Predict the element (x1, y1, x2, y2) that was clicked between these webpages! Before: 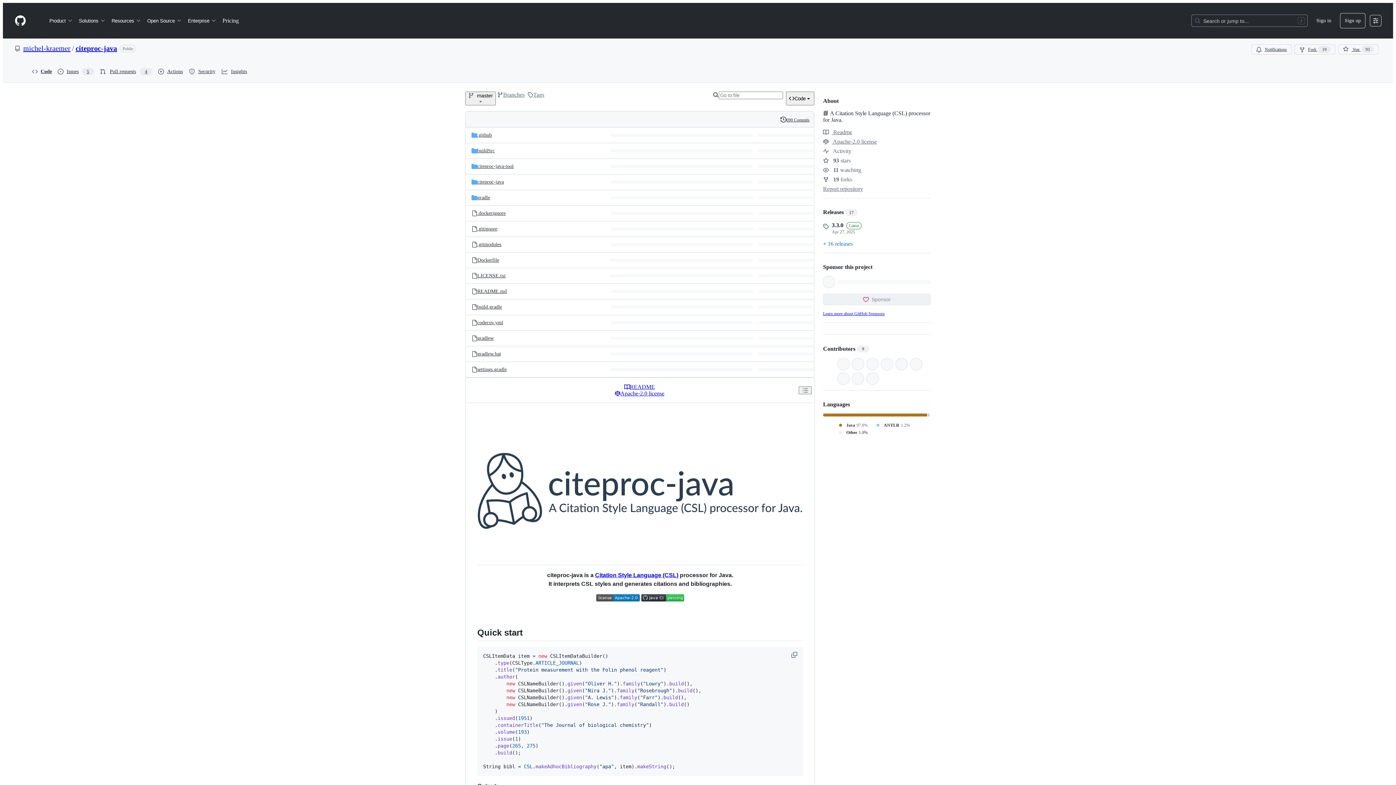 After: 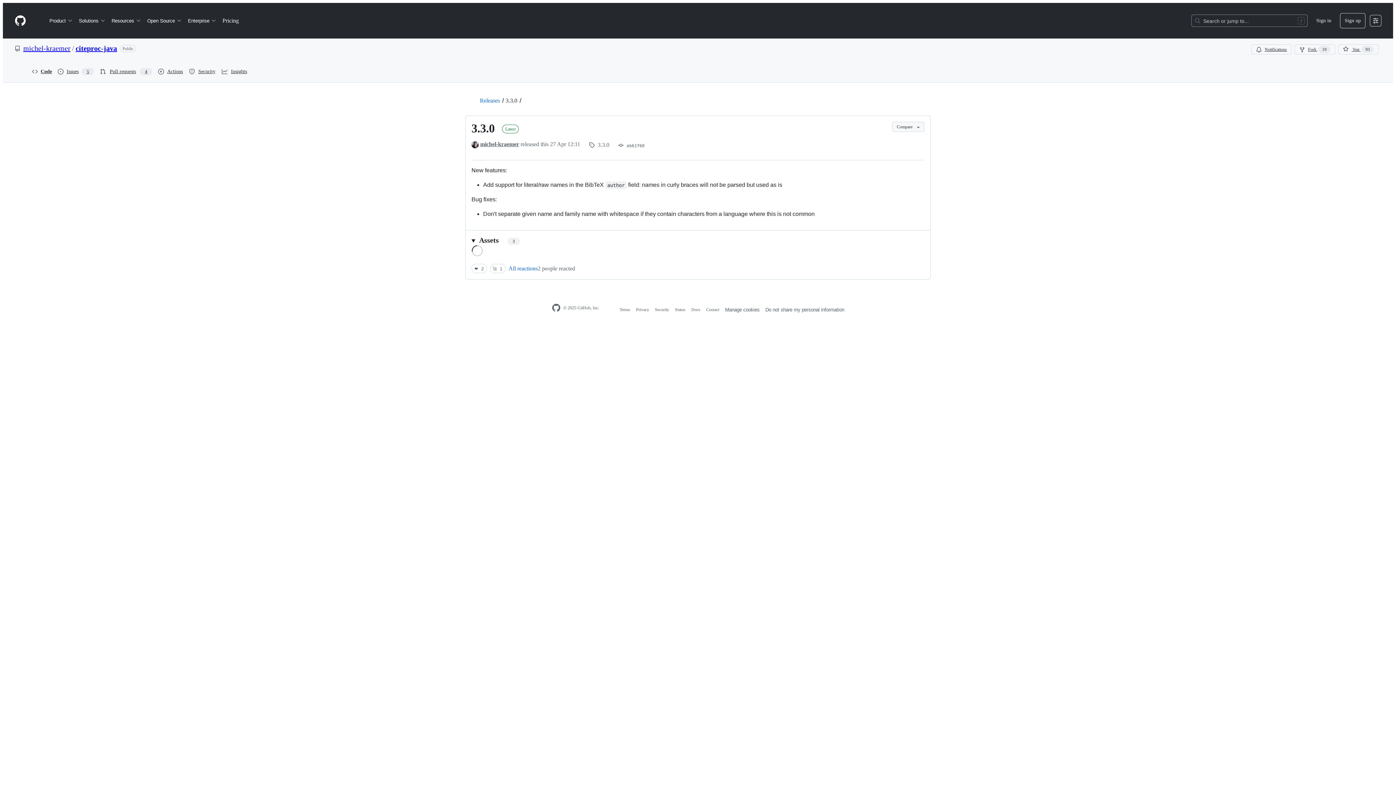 Action: bbox: (823, 222, 930, 235) label: 3.3.0
Latest
Apr 27, 2025